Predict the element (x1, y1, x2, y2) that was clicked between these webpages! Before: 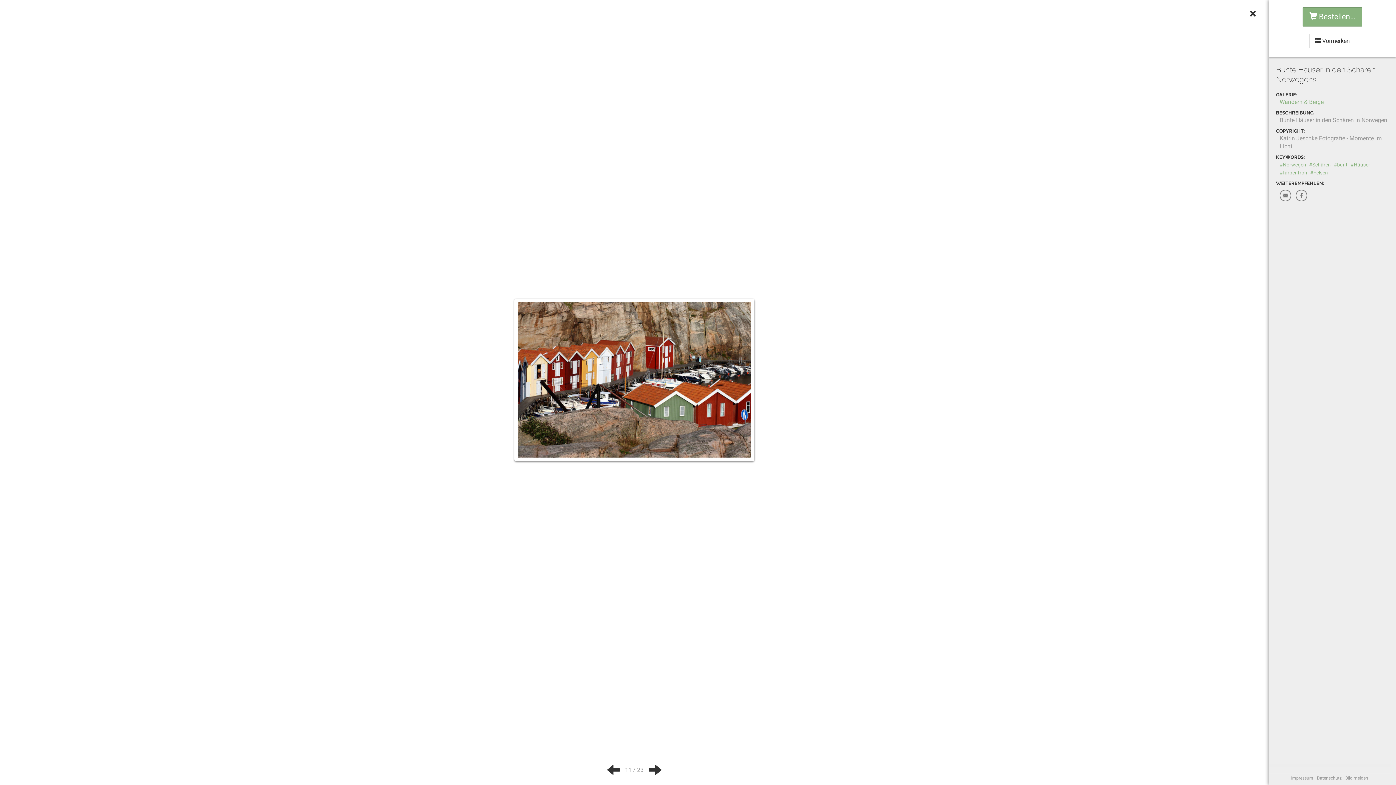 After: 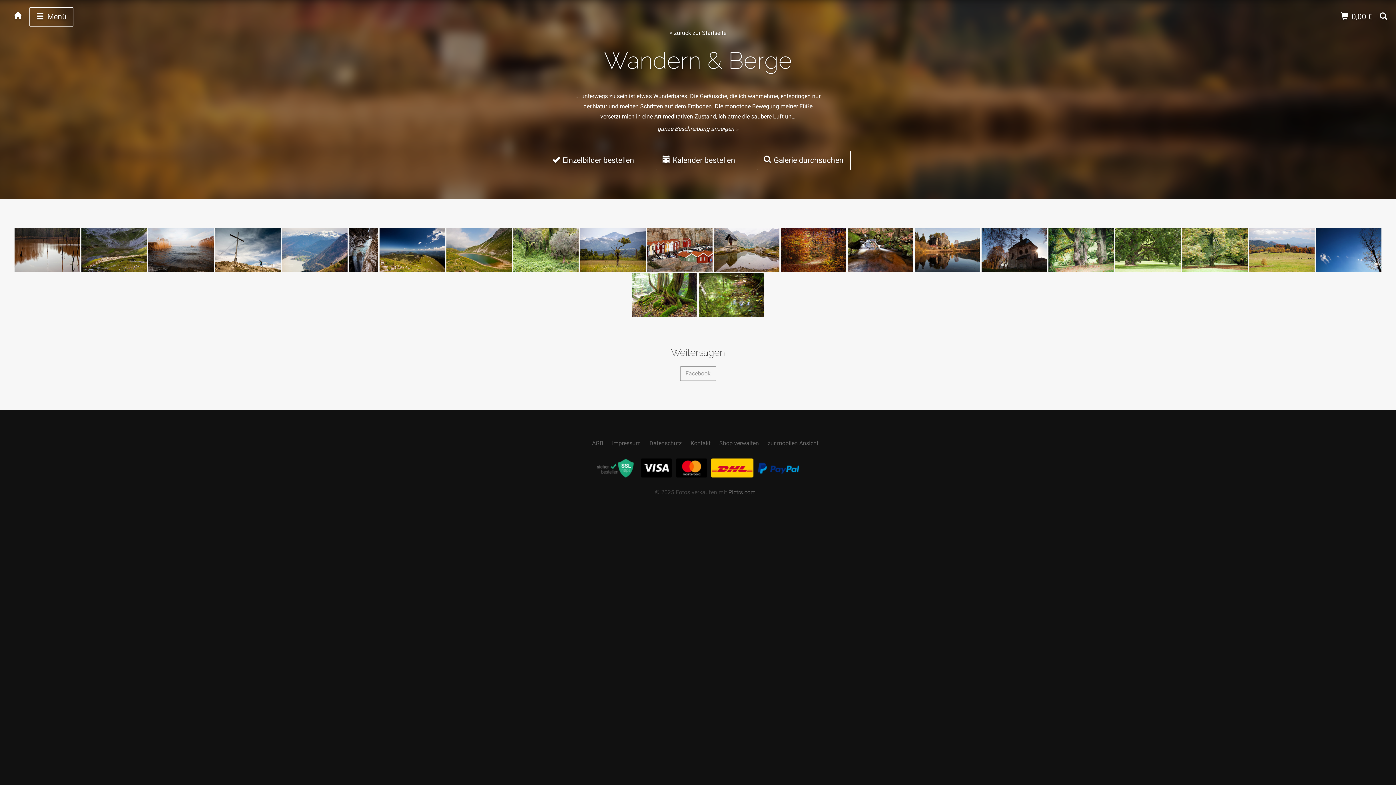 Action: bbox: (1280, 98, 1324, 105) label: Wandern & Berge